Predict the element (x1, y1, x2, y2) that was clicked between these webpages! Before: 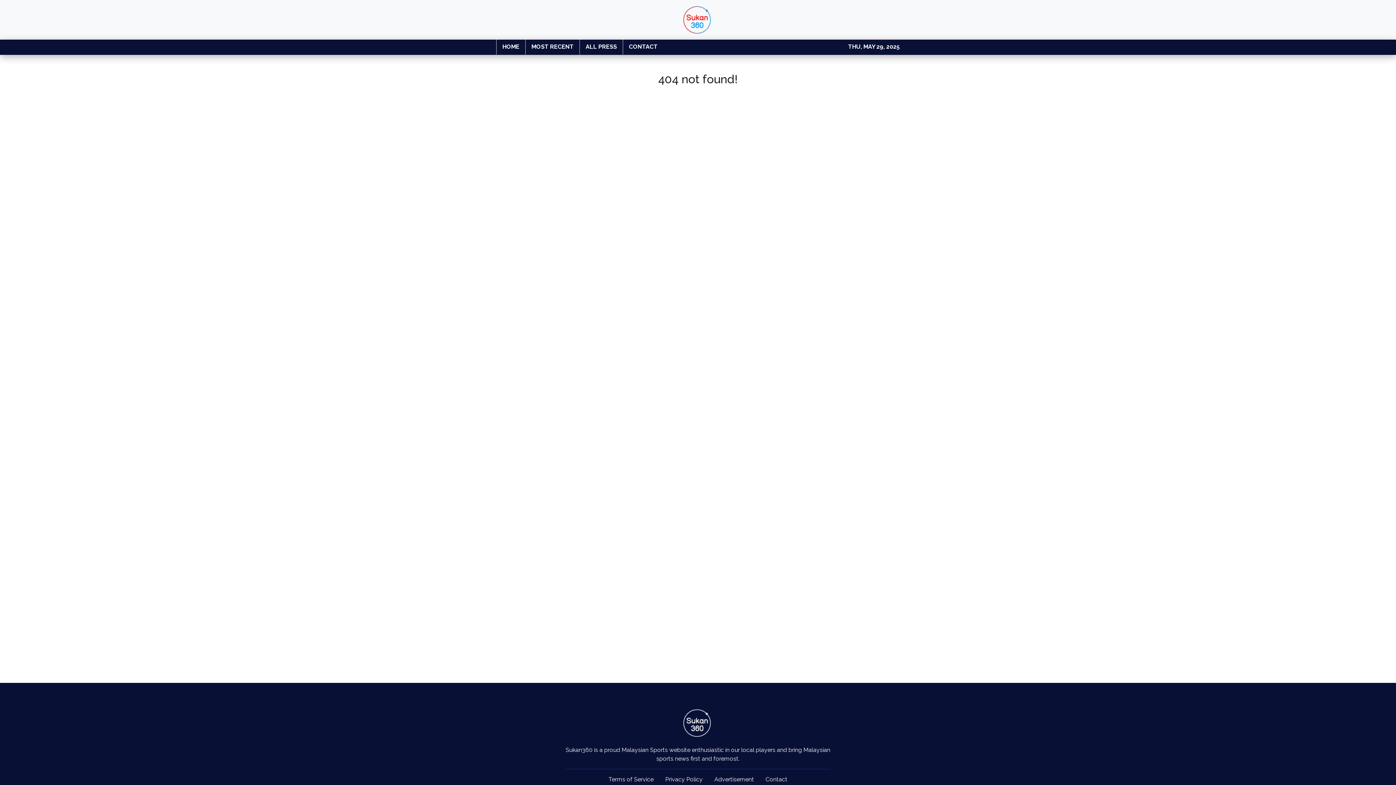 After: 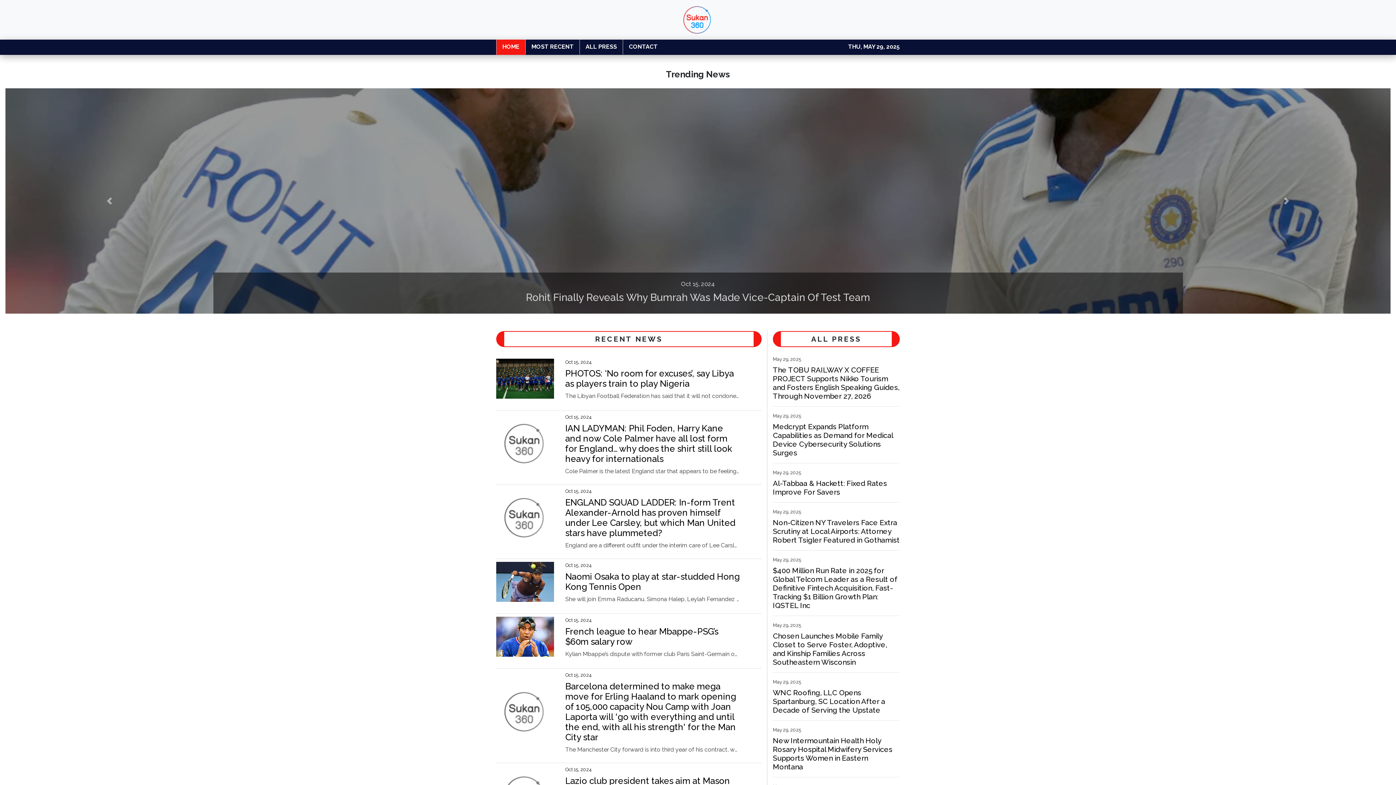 Action: bbox: (652, 5, 744, 33)